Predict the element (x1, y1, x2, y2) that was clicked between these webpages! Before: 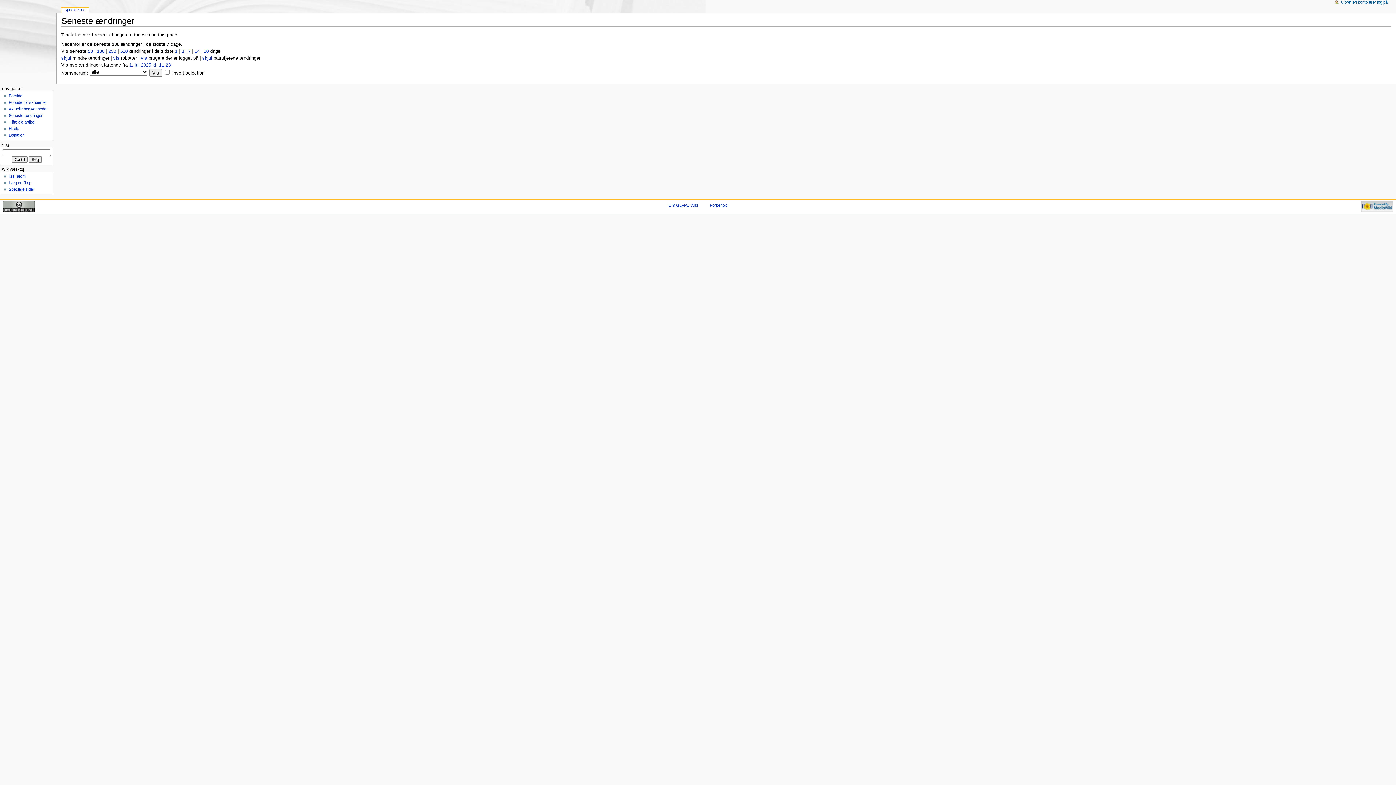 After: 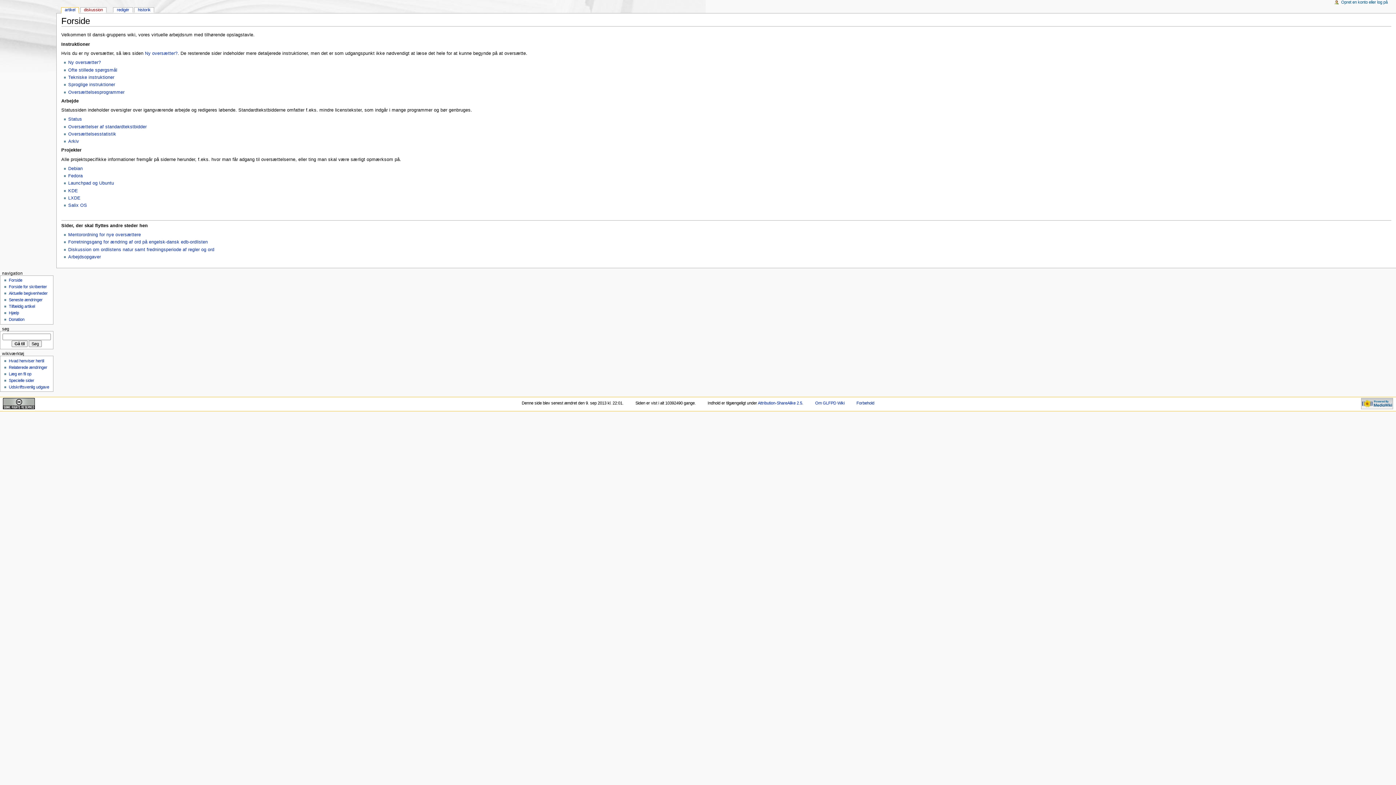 Action: bbox: (0, 0, 56, 56)